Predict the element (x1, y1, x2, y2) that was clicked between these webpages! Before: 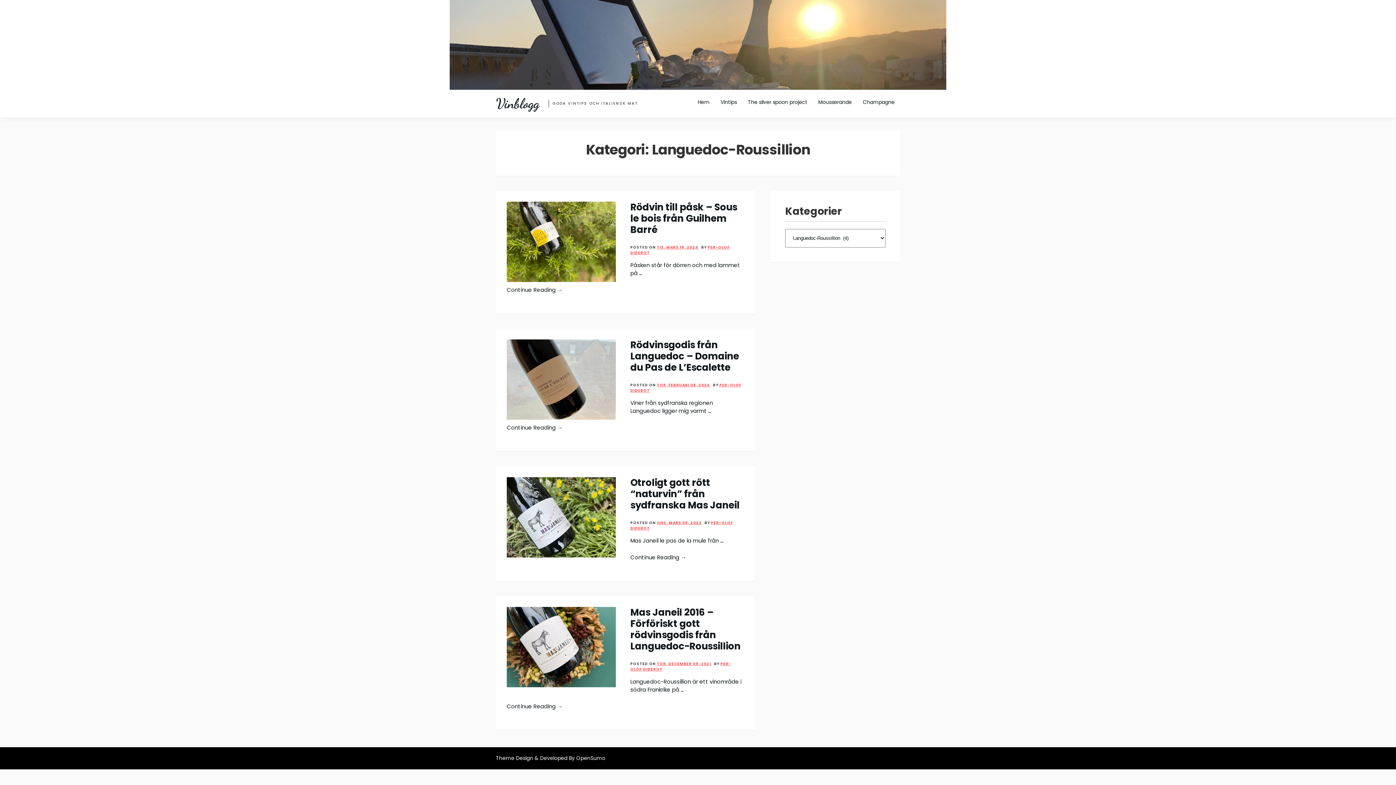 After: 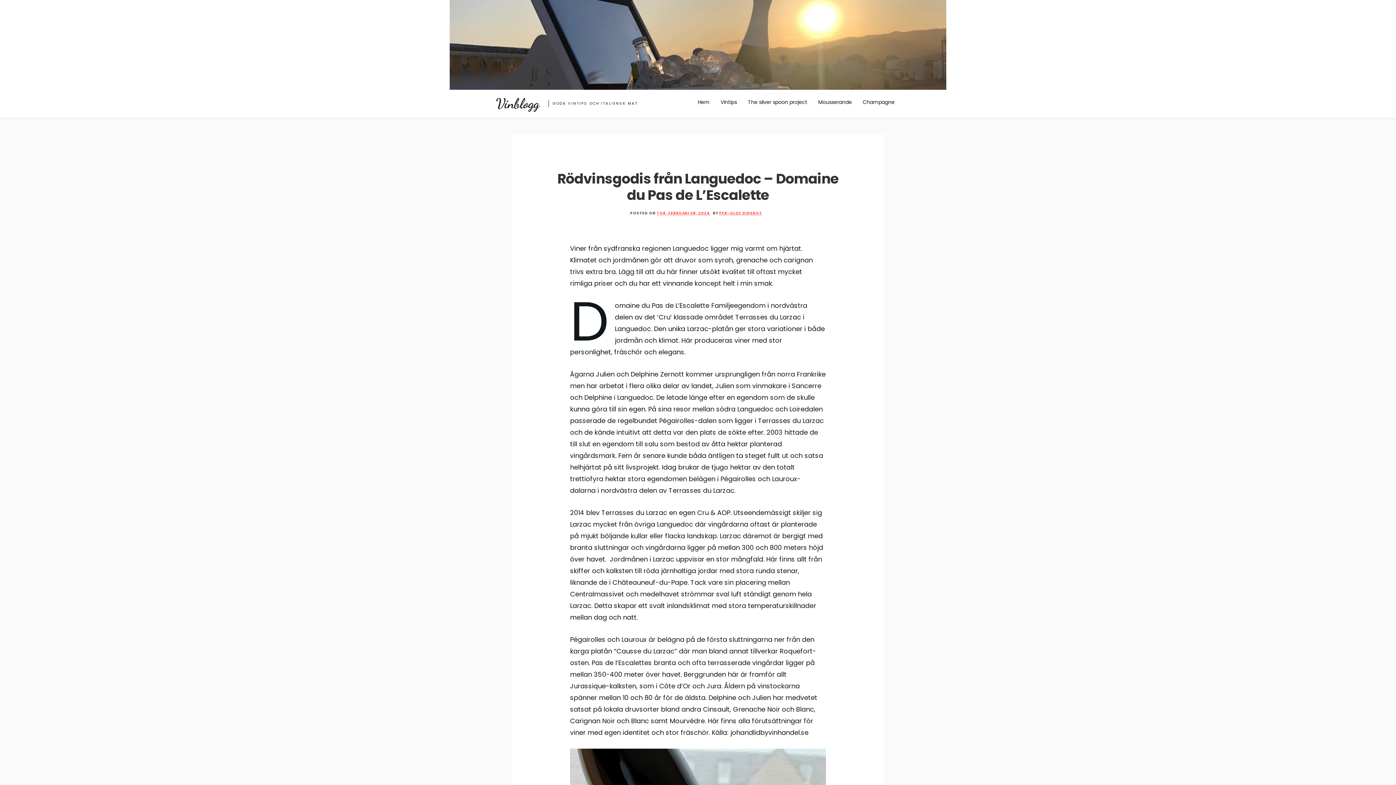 Action: label: TOR, FEBRUARI 08, 2024 bbox: (657, 382, 710, 388)